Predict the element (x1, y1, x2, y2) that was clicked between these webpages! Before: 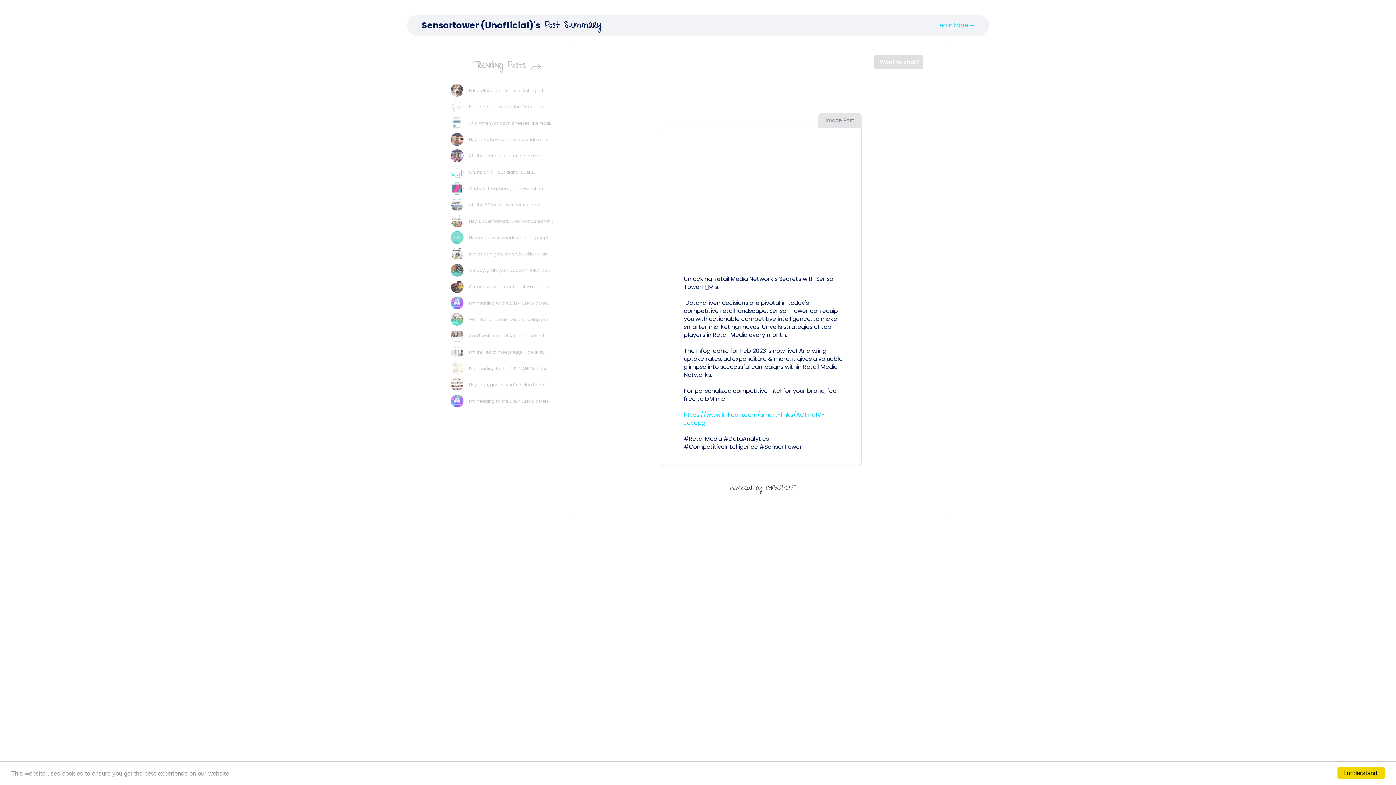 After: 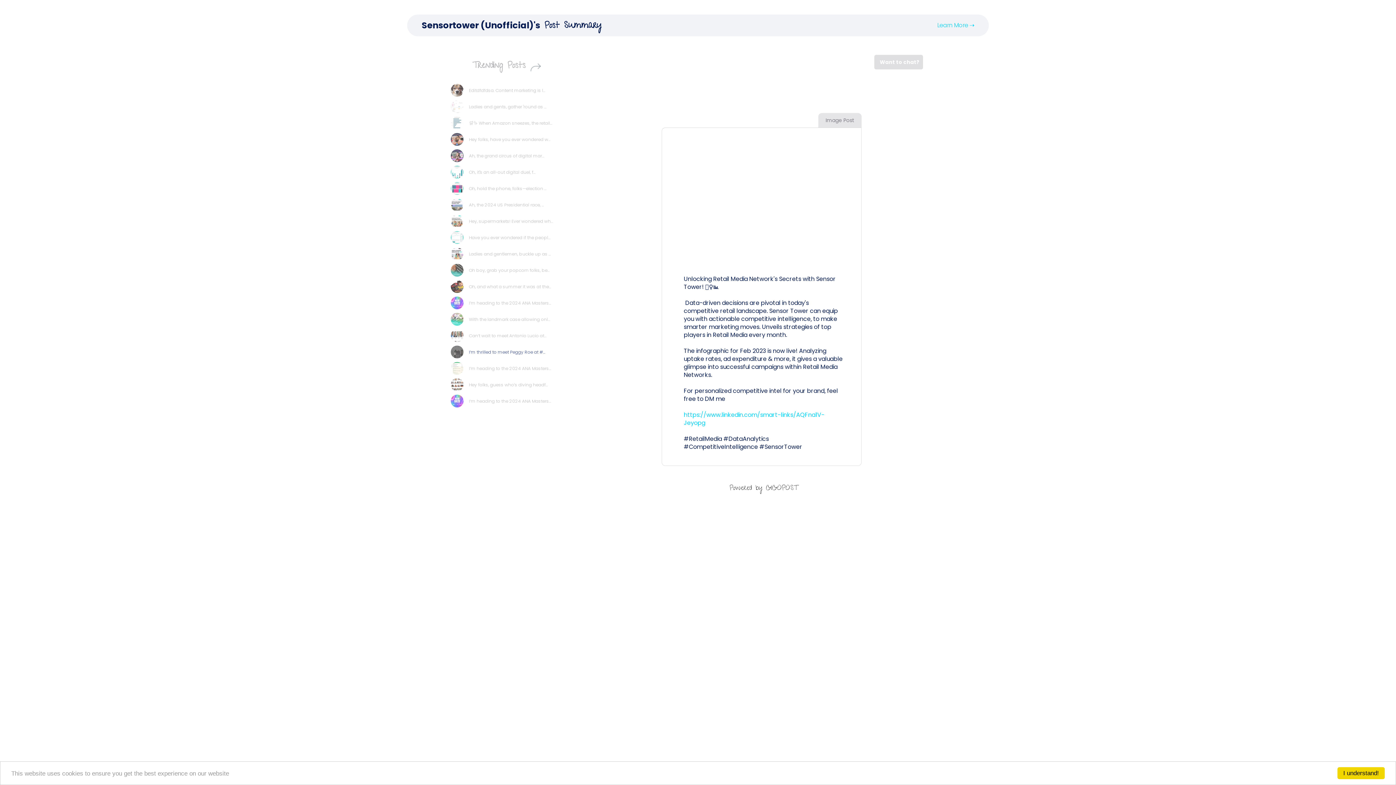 Action: label: I’m thrilled to meet Peggy Roe at #... bbox: (469, 348, 560, 355)